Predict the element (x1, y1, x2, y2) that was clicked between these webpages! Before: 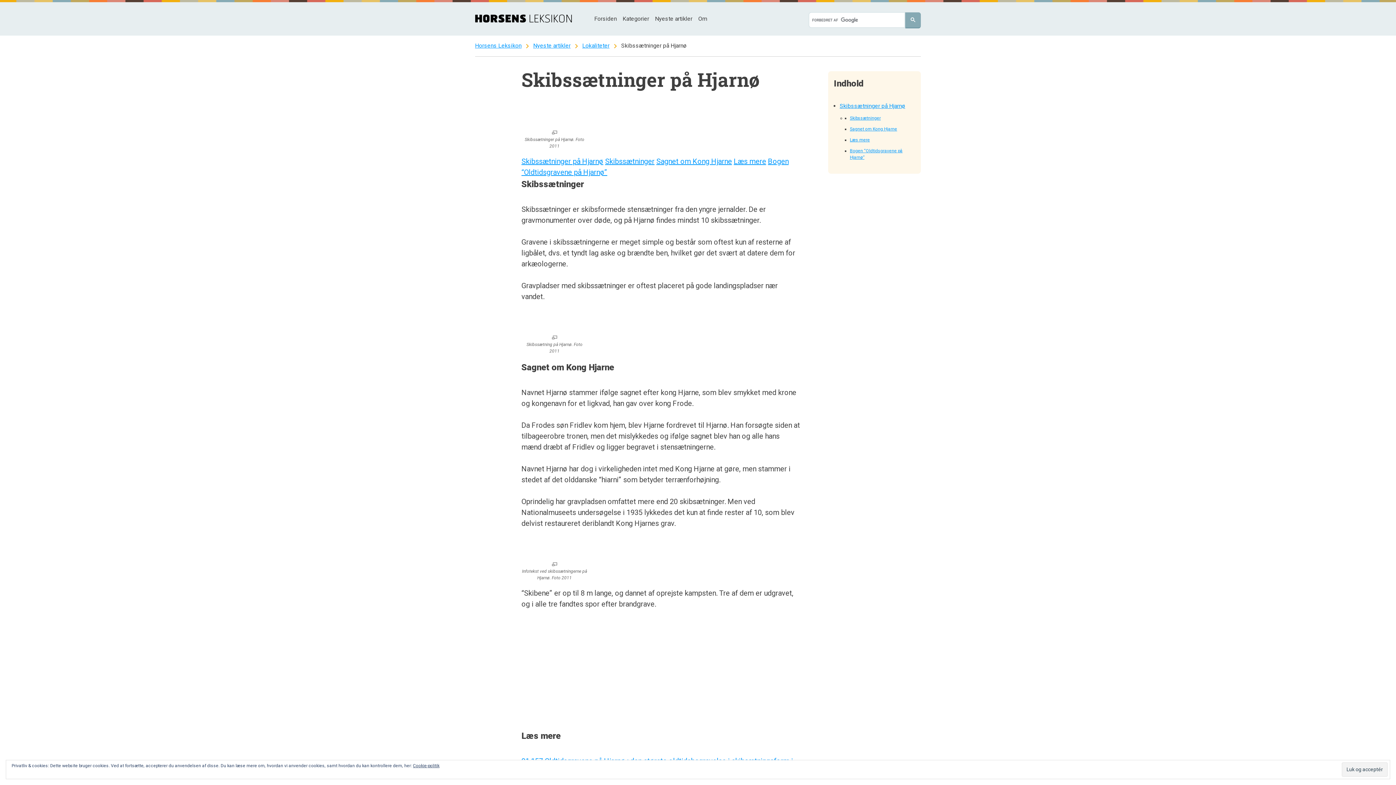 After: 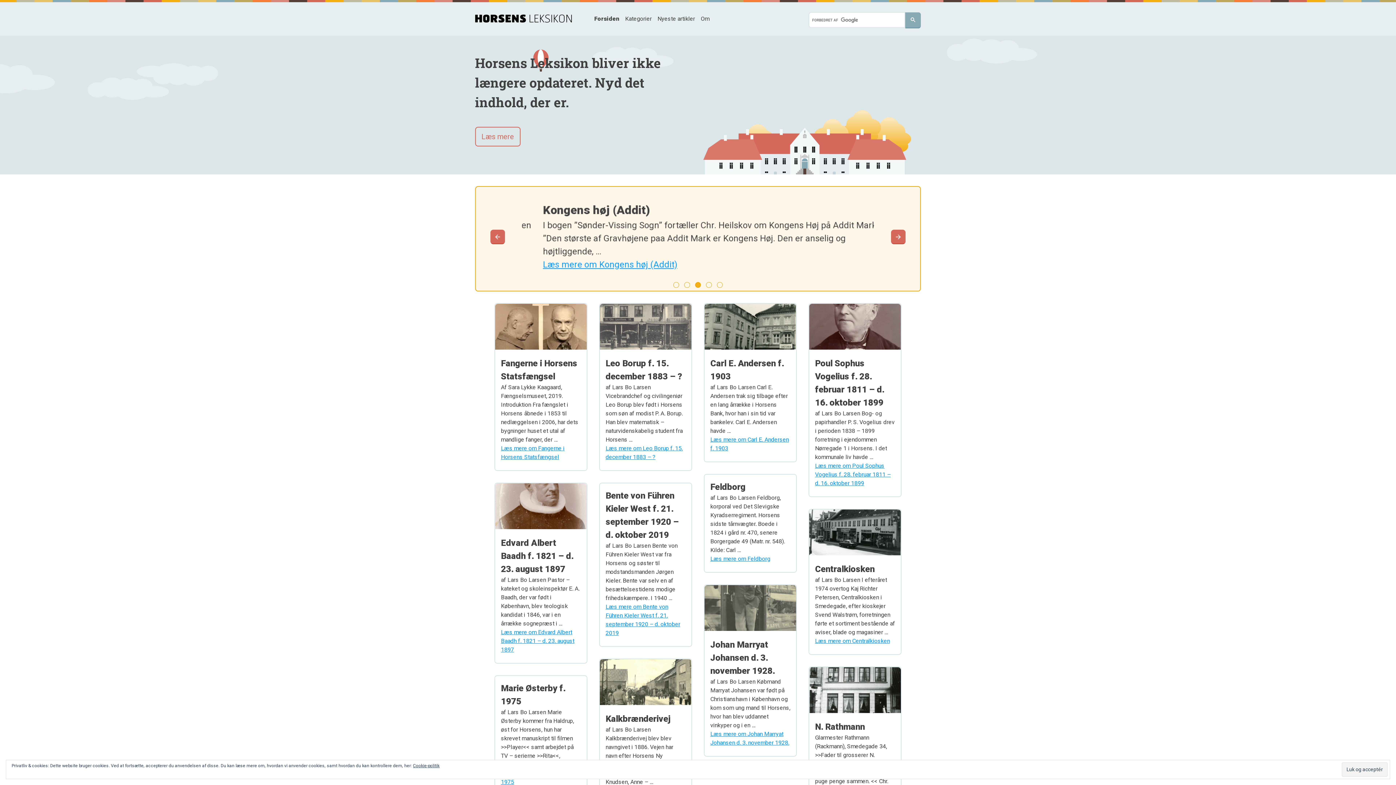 Action: bbox: (475, 17, 572, 24)